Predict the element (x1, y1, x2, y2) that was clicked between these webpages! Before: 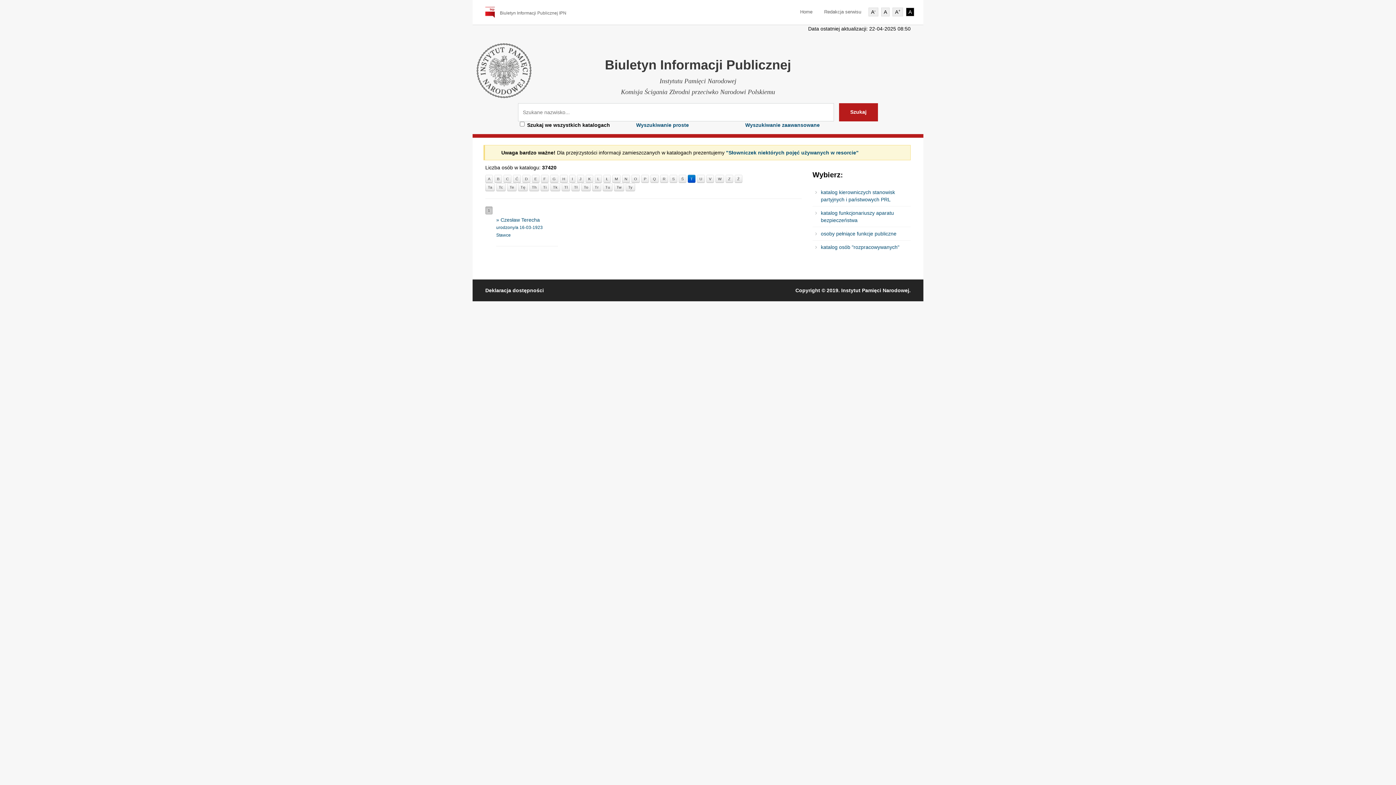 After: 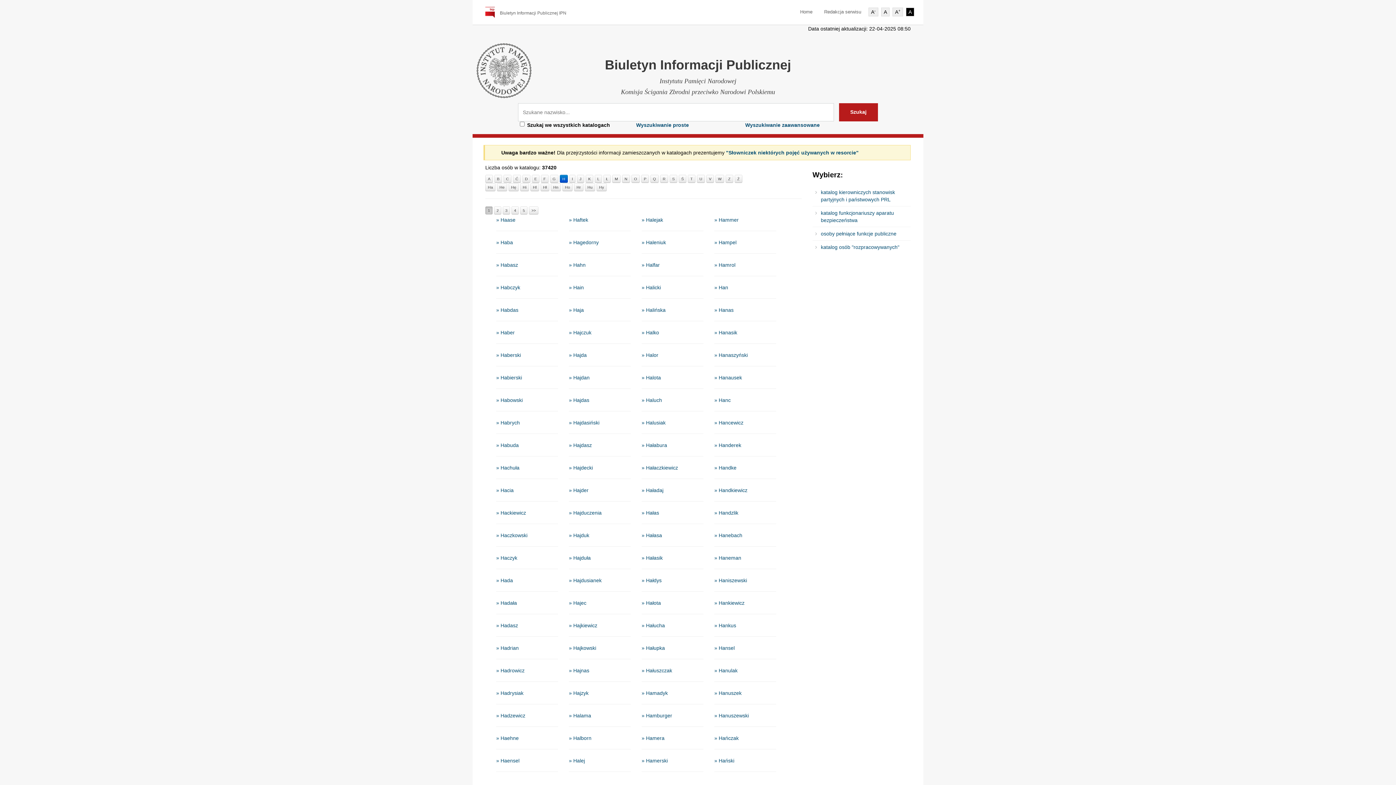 Action: bbox: (560, 175, 568, 183) label: H